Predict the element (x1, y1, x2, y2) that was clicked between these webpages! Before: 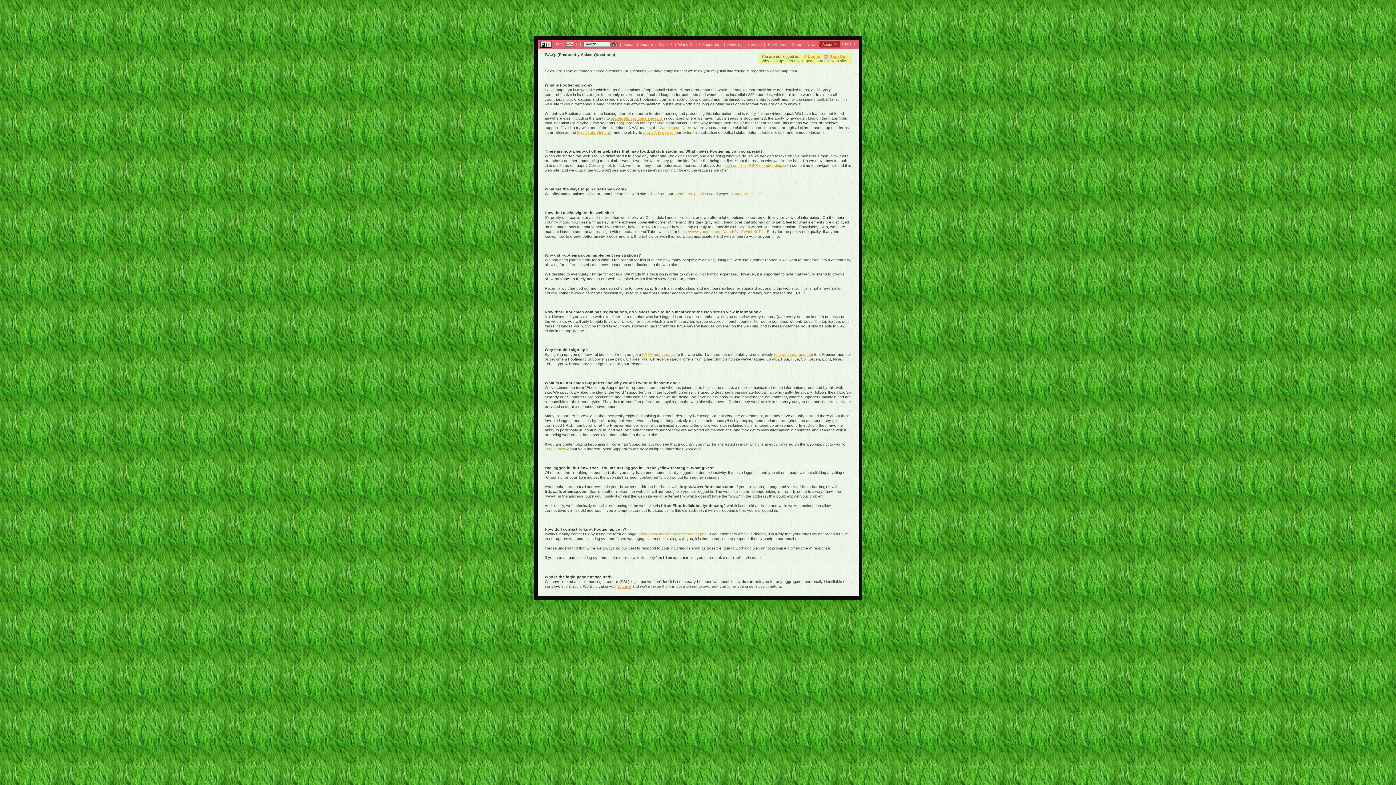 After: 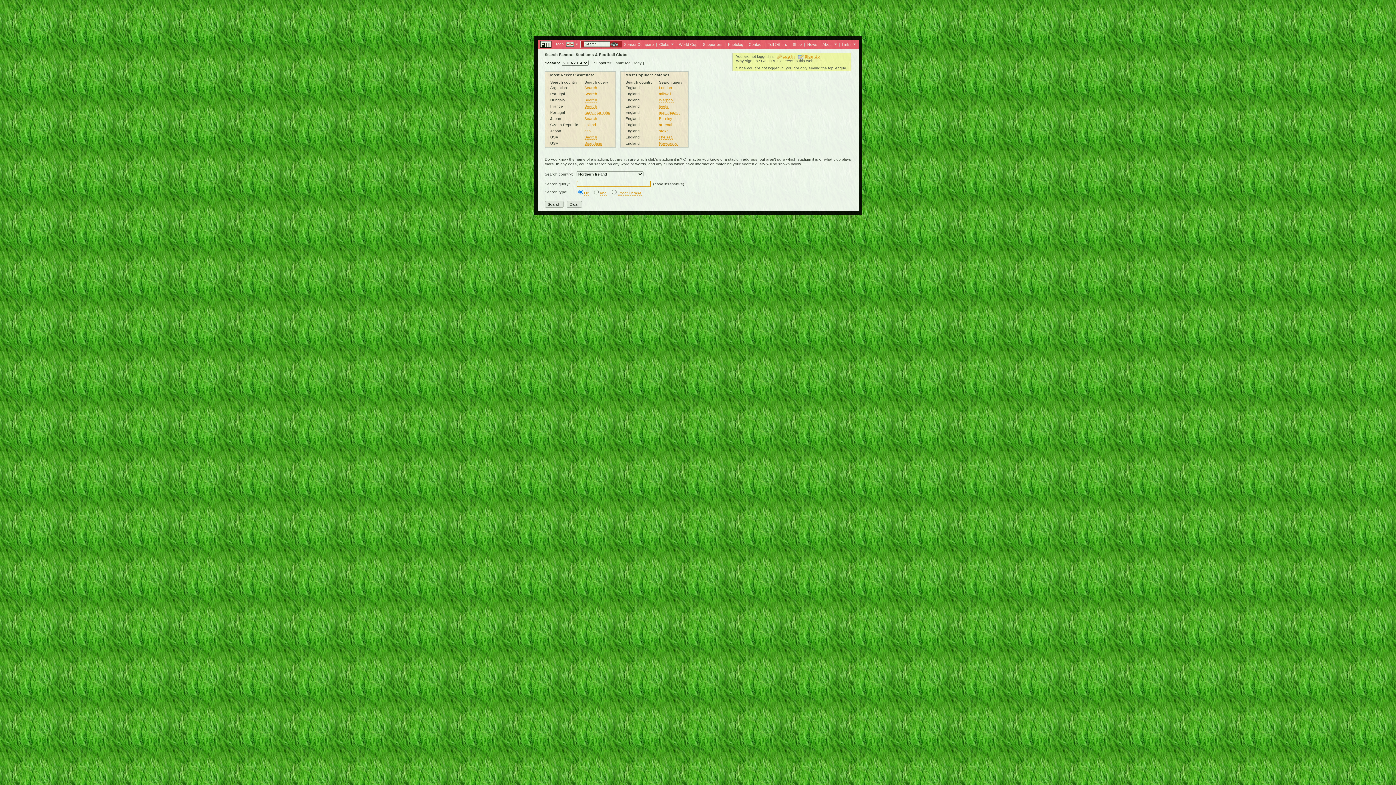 Action: bbox: (643, 130, 674, 134) label: powerfully search